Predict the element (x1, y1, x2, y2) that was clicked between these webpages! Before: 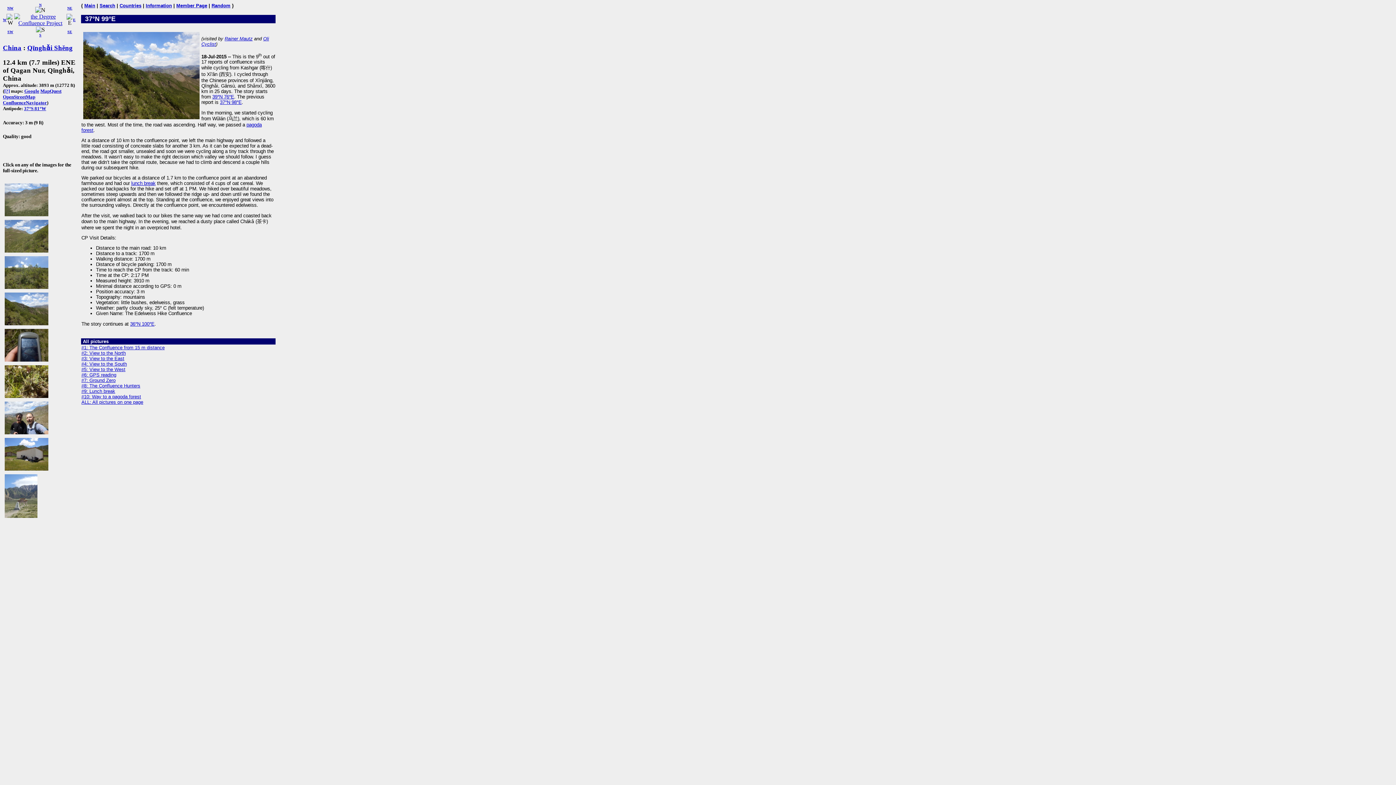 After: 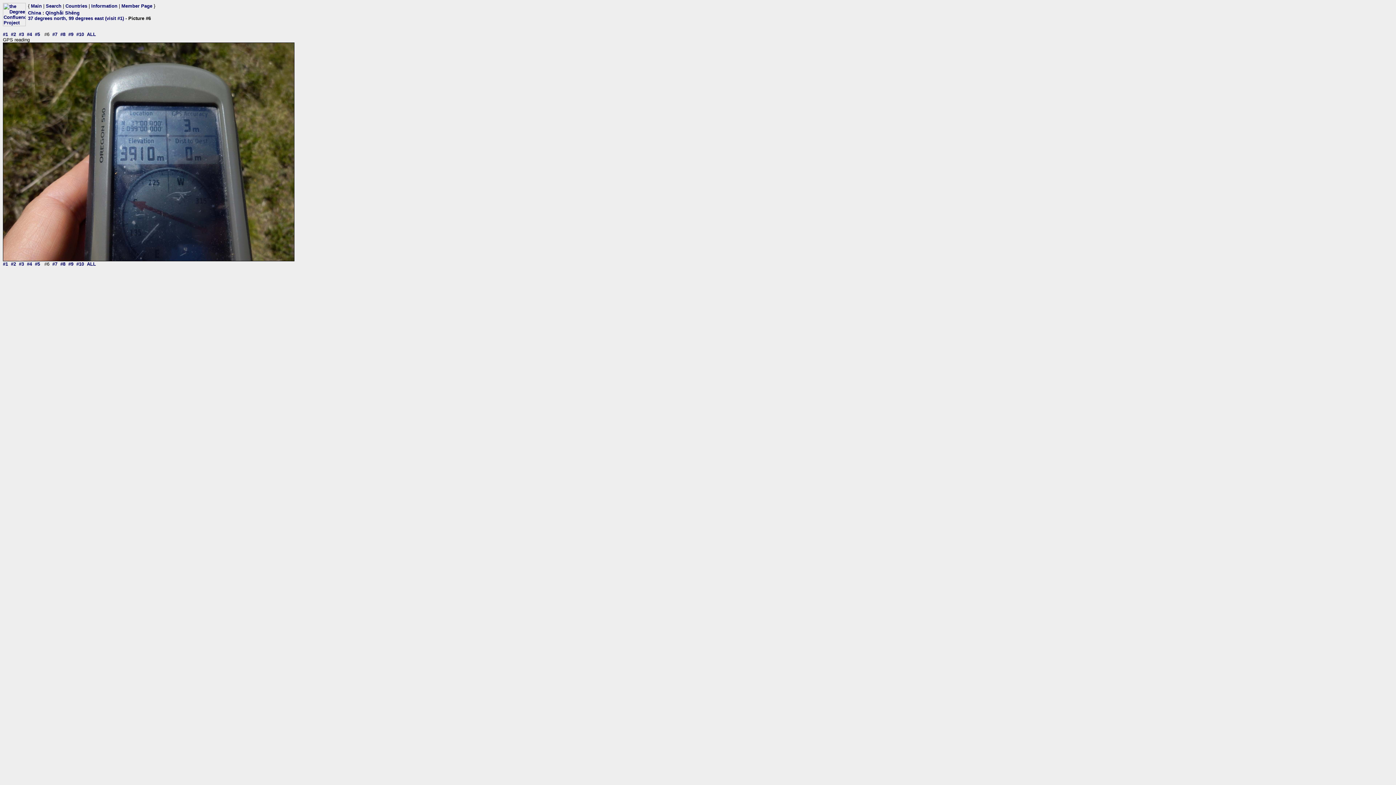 Action: bbox: (2, 327, 50, 333)